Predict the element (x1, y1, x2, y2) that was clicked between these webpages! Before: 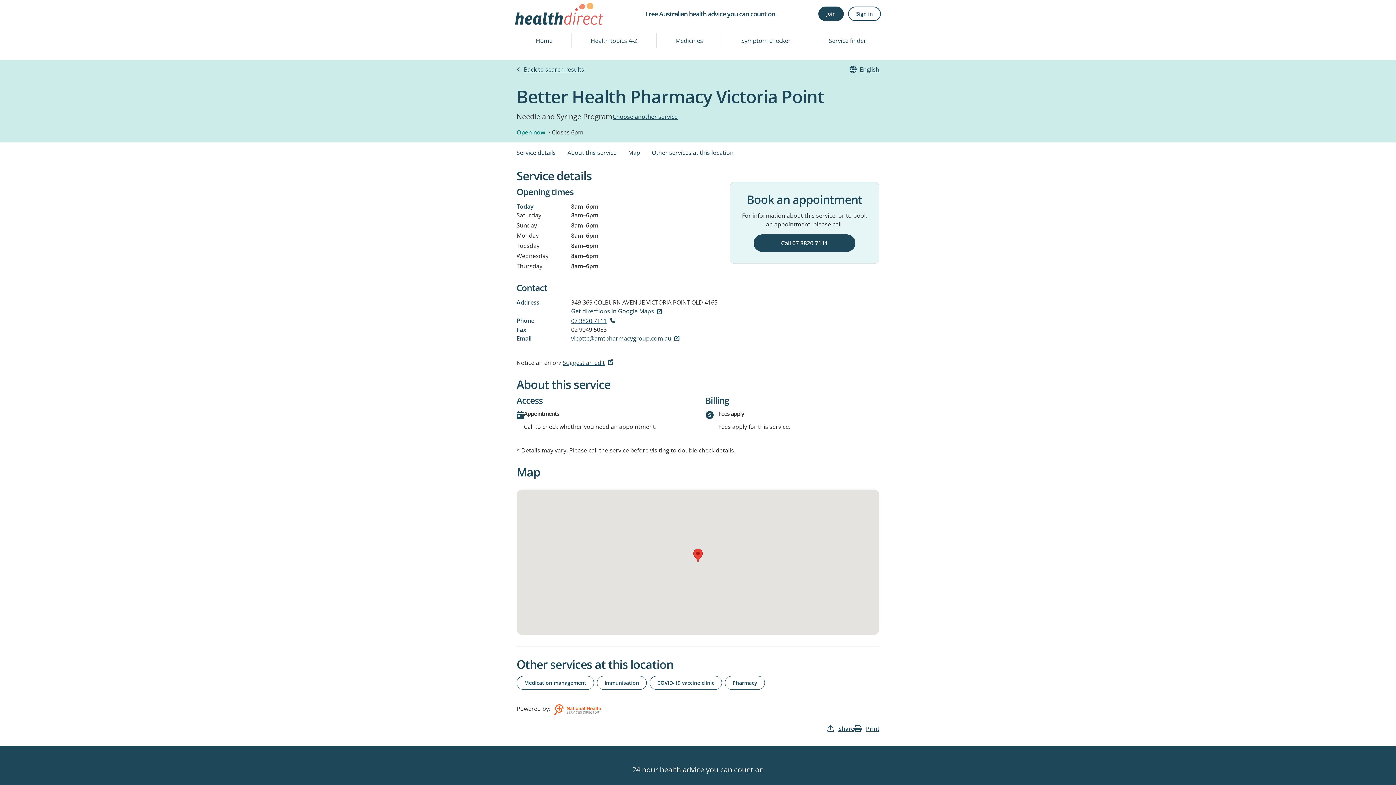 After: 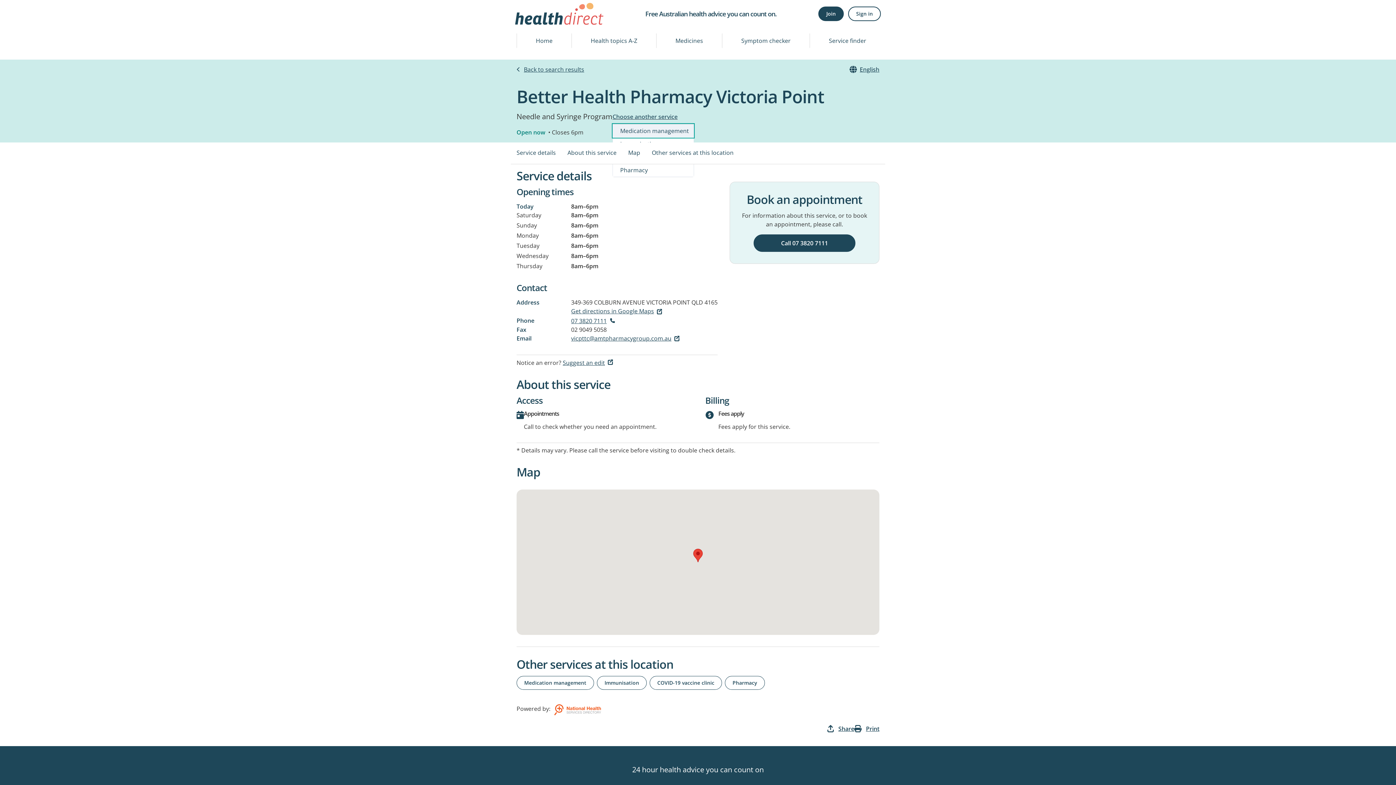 Action: label: Choose another service bbox: (612, 112, 677, 120)